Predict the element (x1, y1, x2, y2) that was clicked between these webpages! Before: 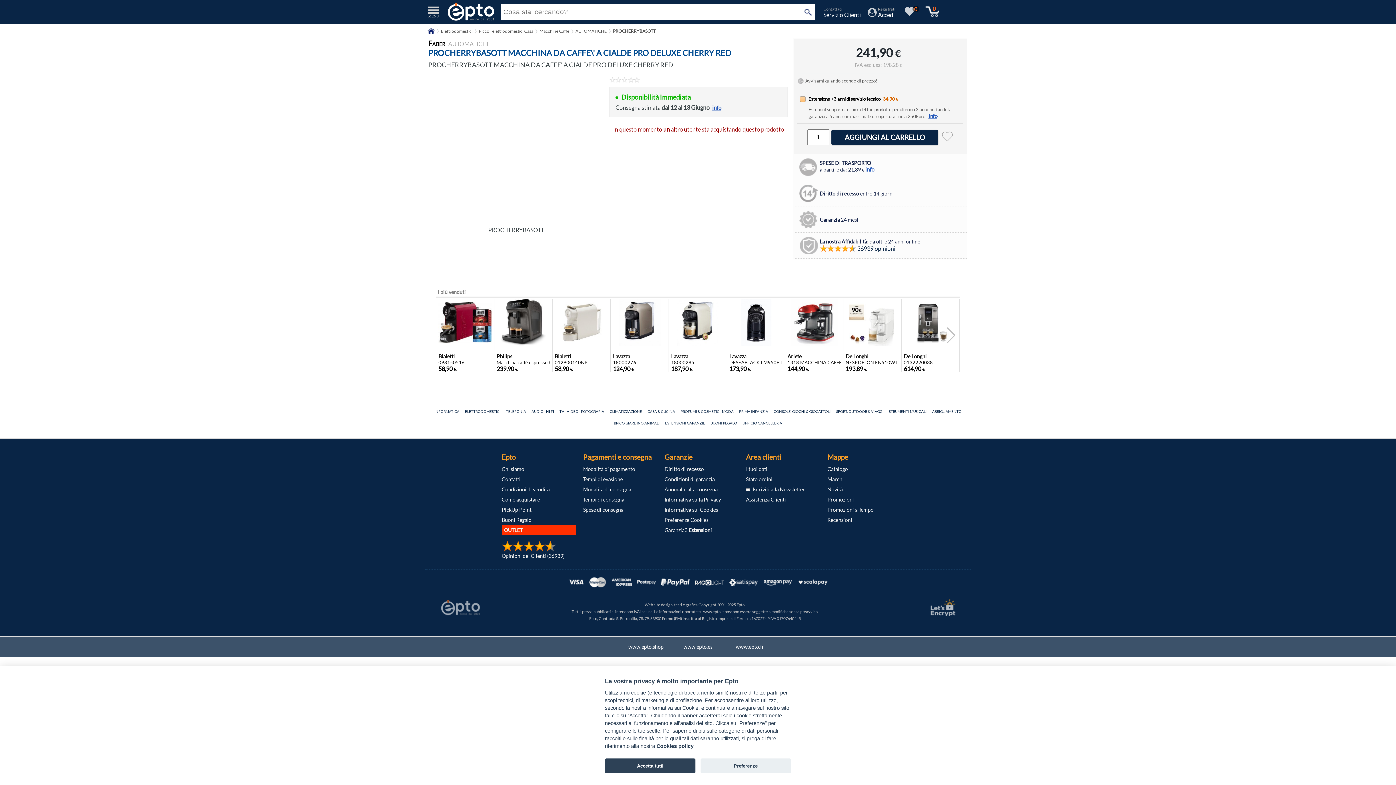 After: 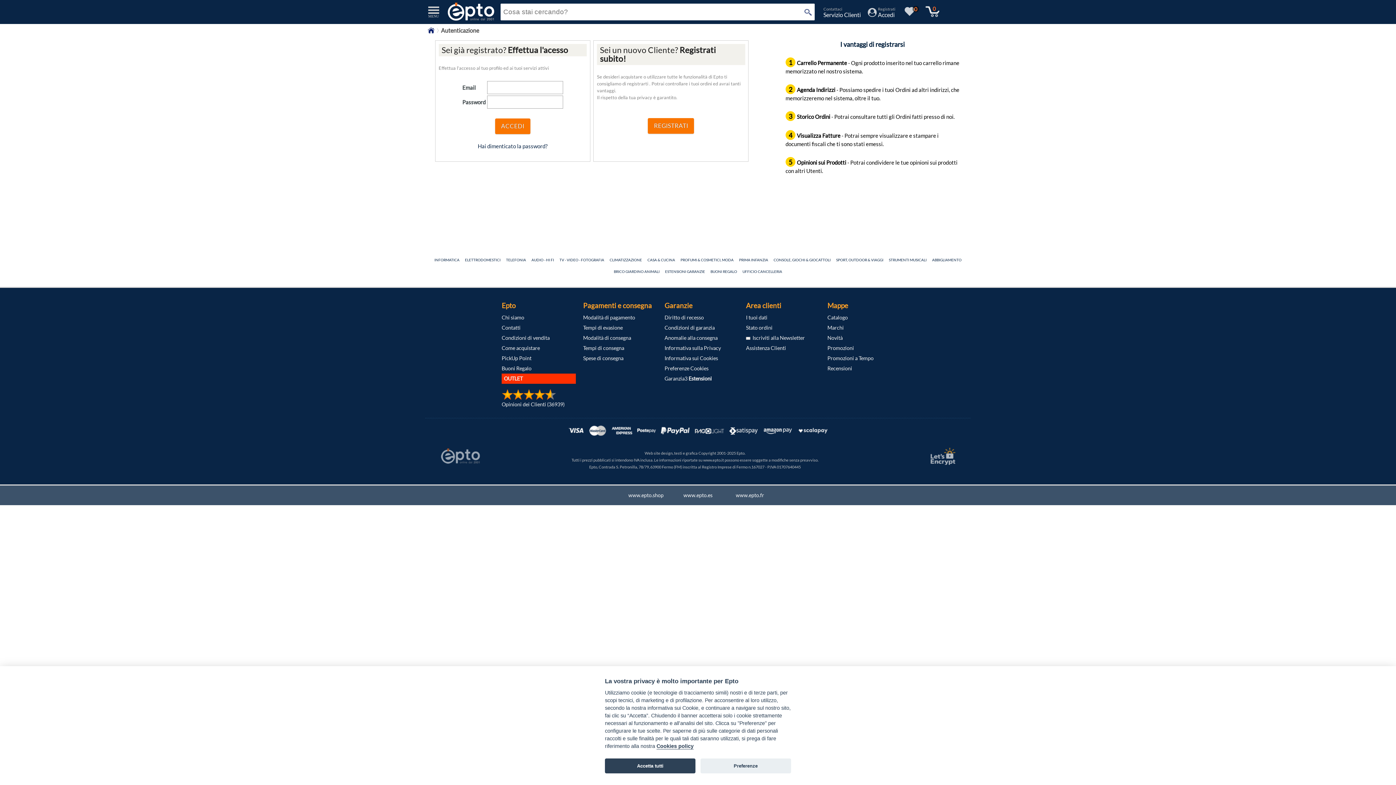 Action: bbox: (746, 466, 767, 472) label: I tuoi dati